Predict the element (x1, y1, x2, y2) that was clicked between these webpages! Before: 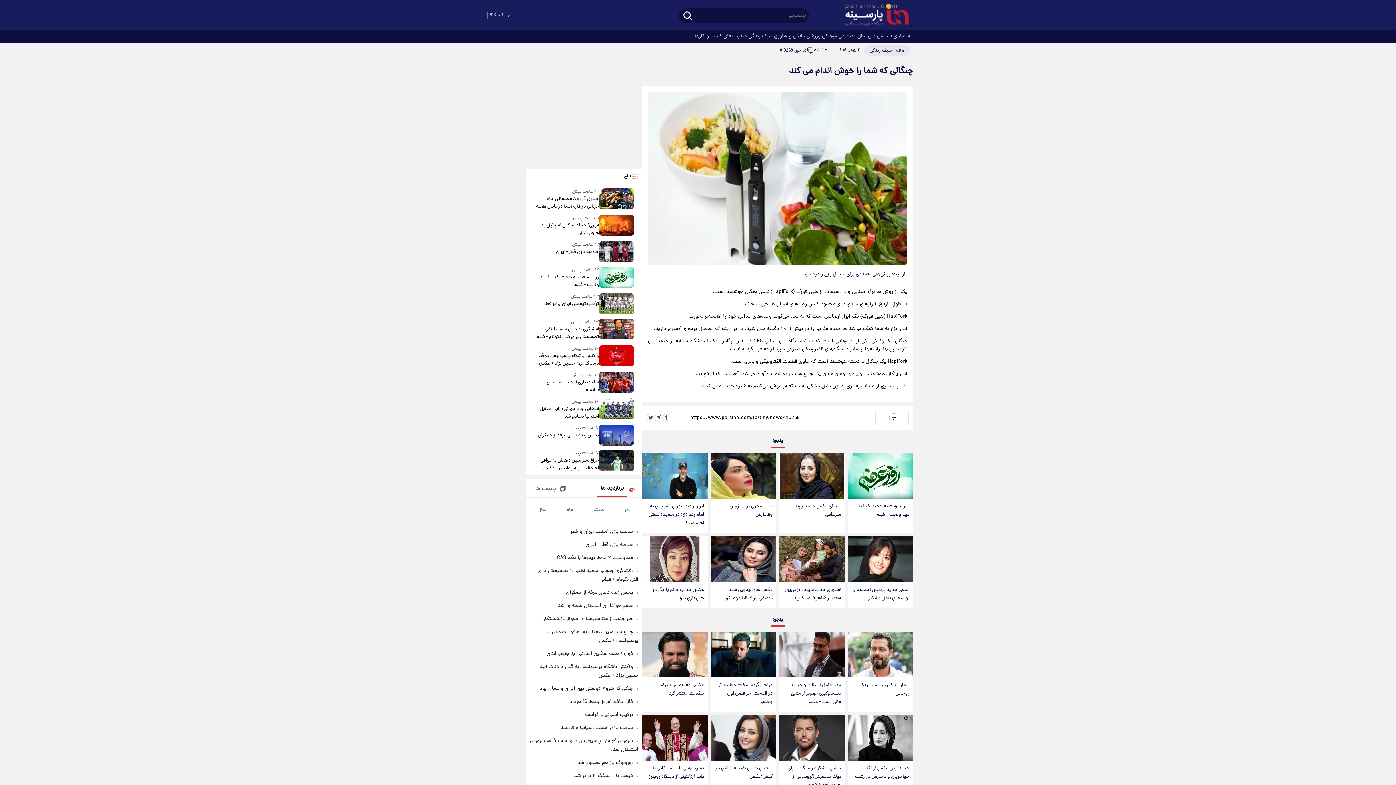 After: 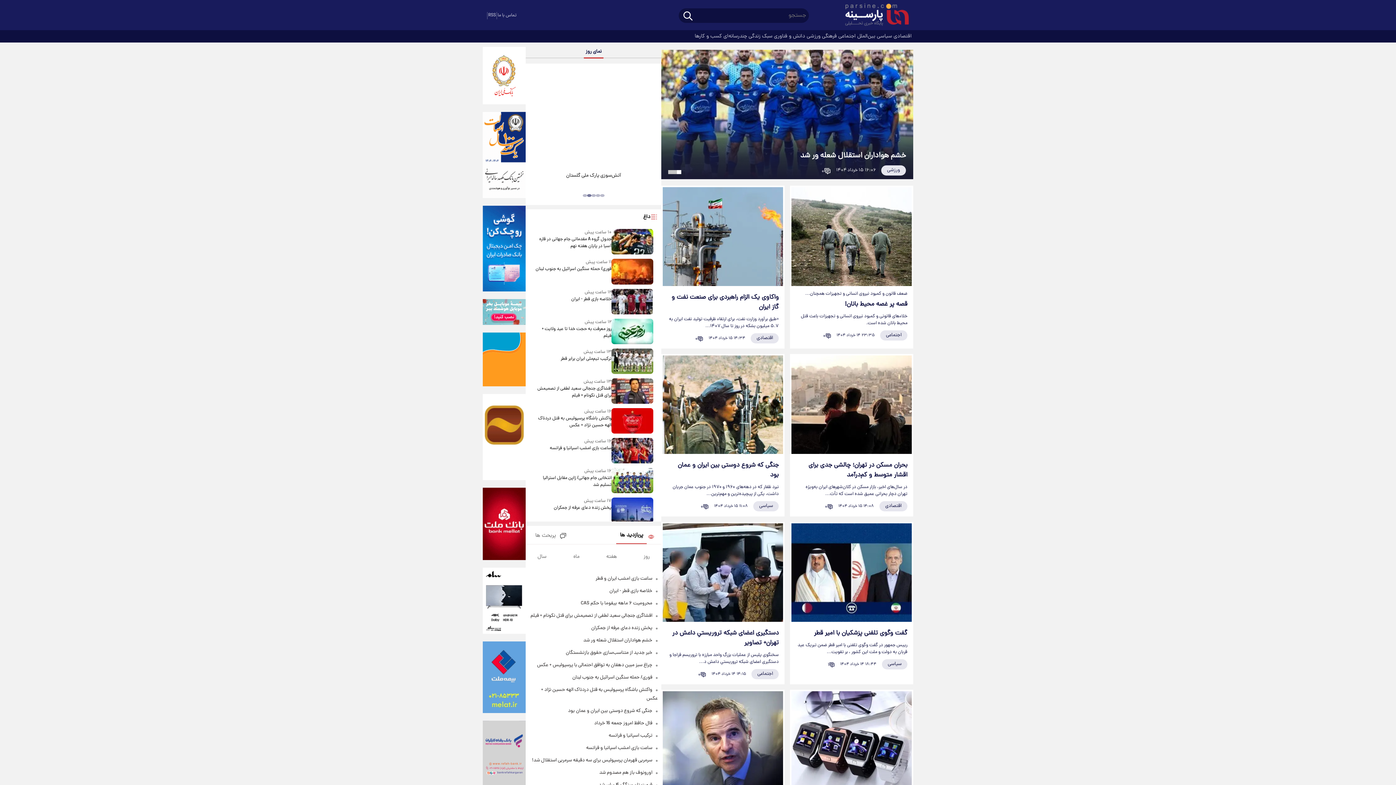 Action: bbox: (896, 45, 905, 54) label: خانه